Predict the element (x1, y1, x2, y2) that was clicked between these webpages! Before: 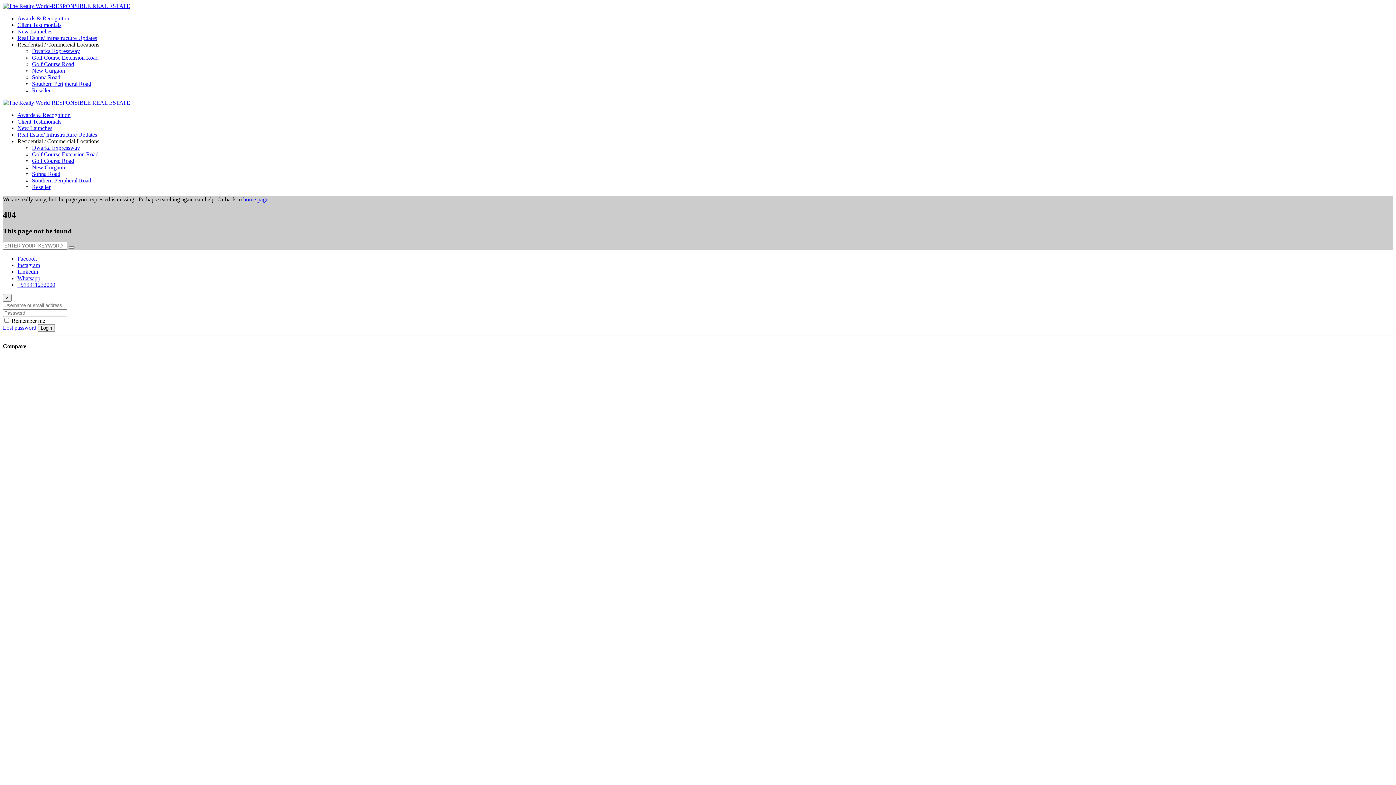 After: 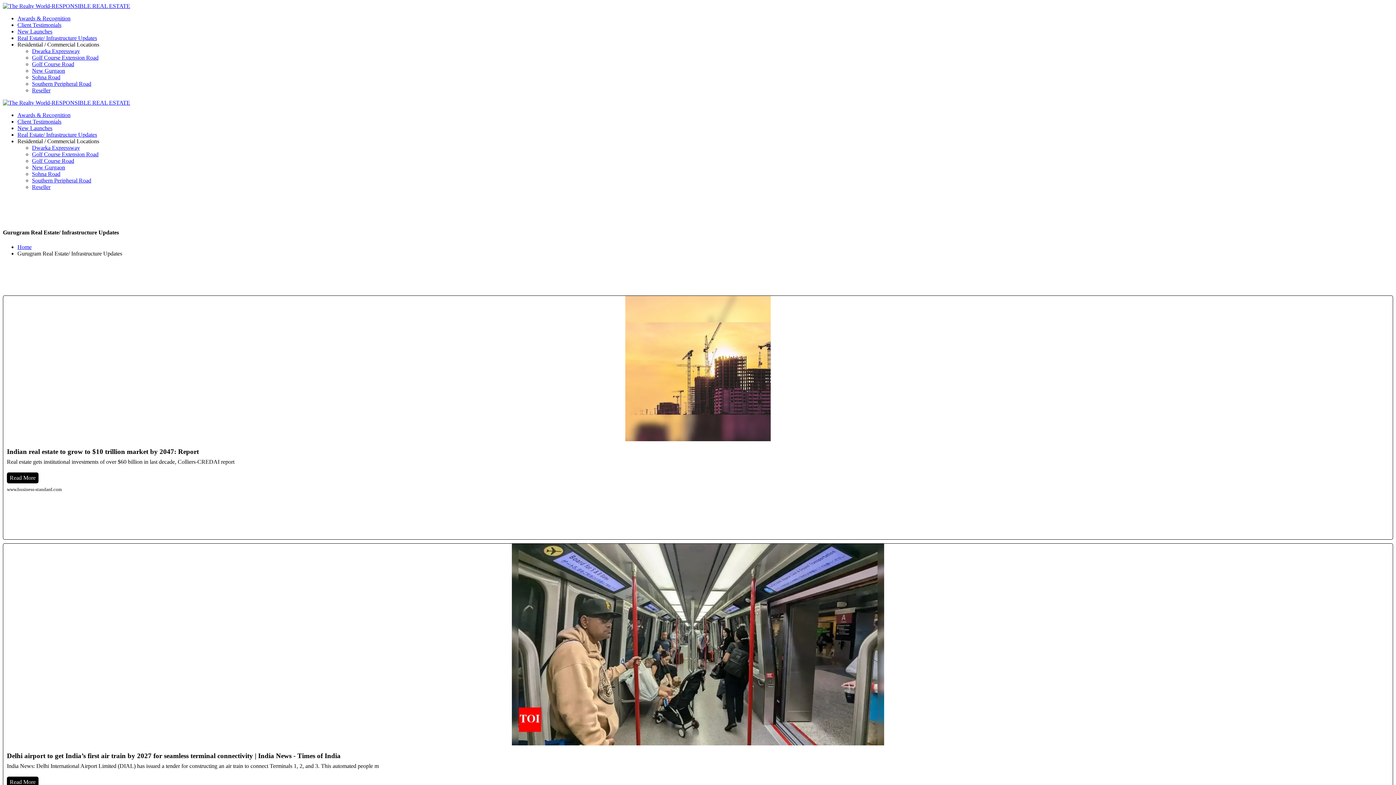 Action: bbox: (17, 131, 97, 137) label: Real Estate/ Infrastructure Updates